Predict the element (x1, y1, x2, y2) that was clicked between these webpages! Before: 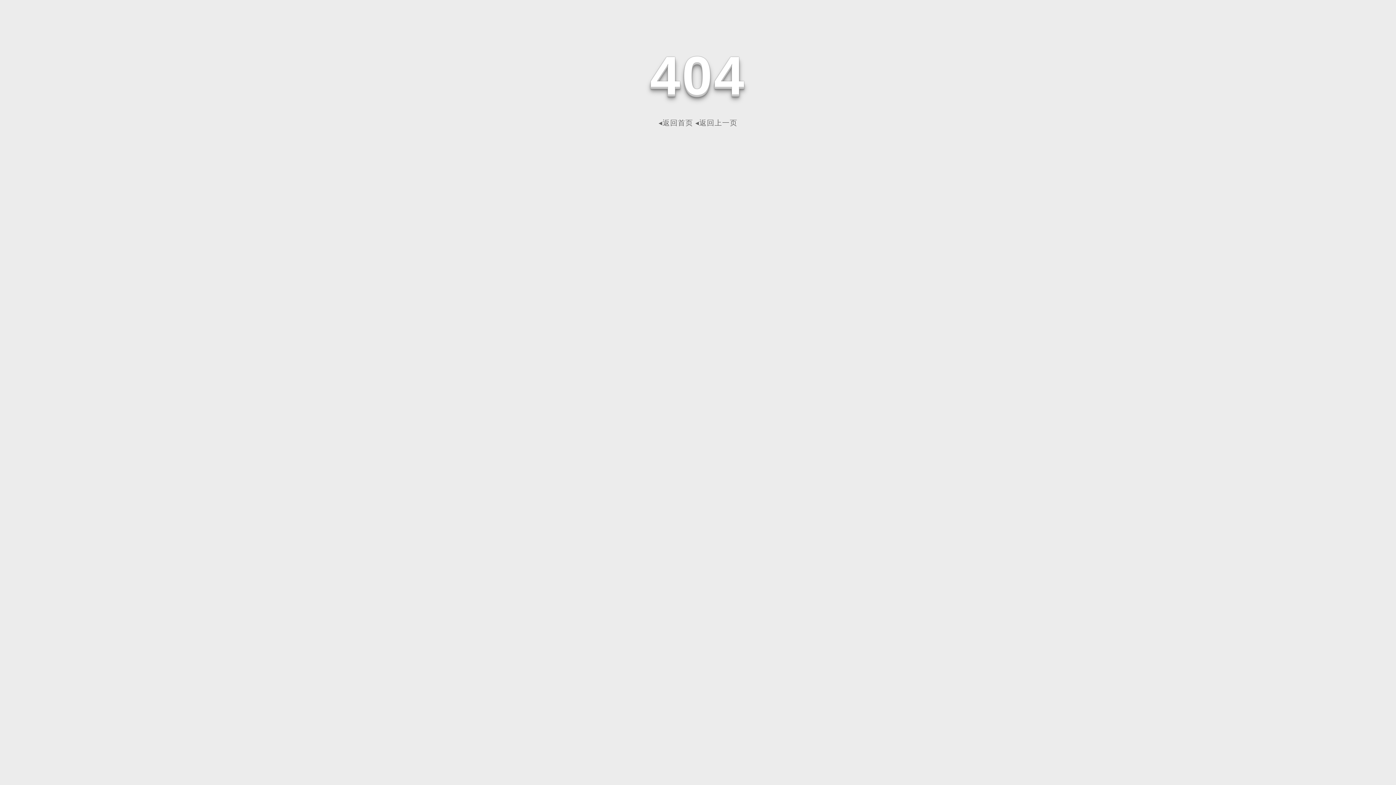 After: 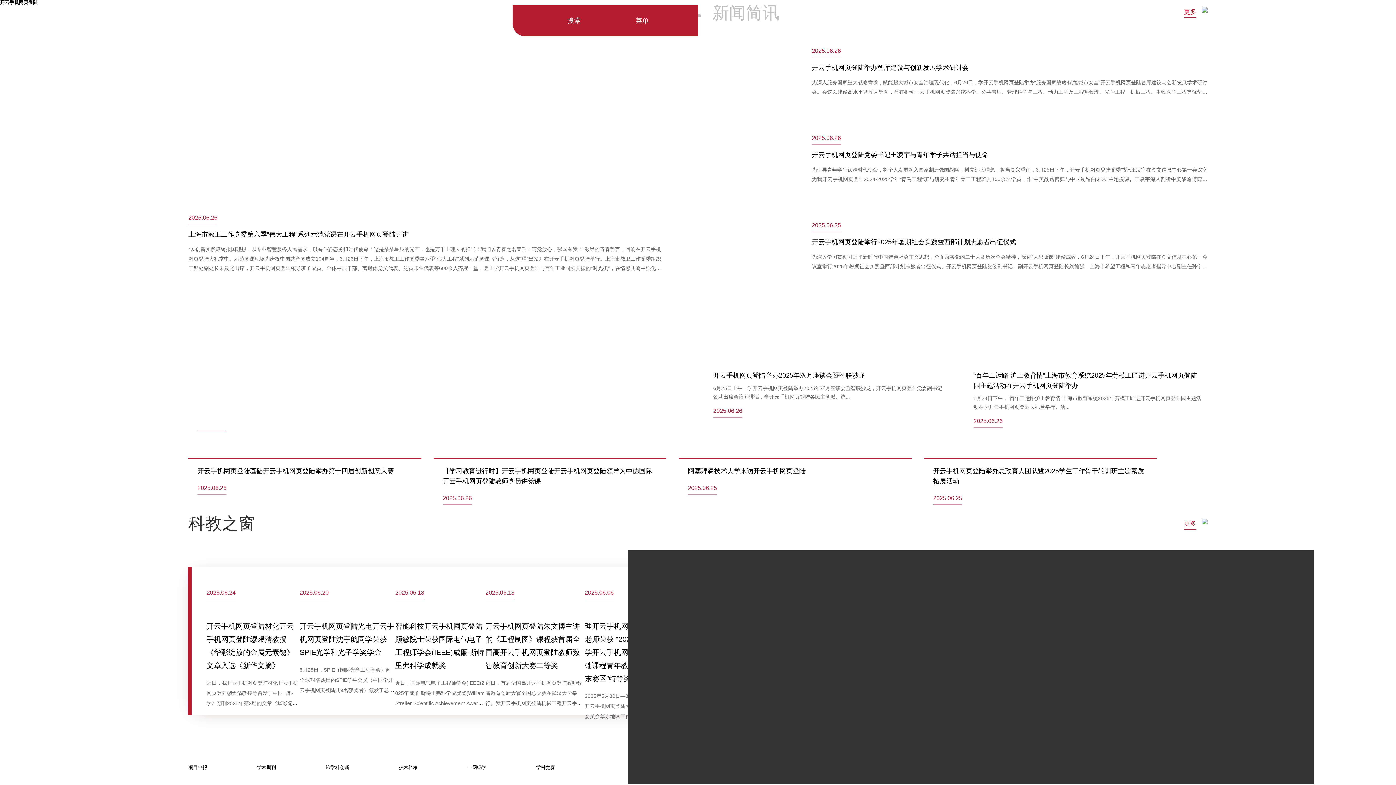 Action: label: ◂返回首页 bbox: (658, 118, 693, 126)